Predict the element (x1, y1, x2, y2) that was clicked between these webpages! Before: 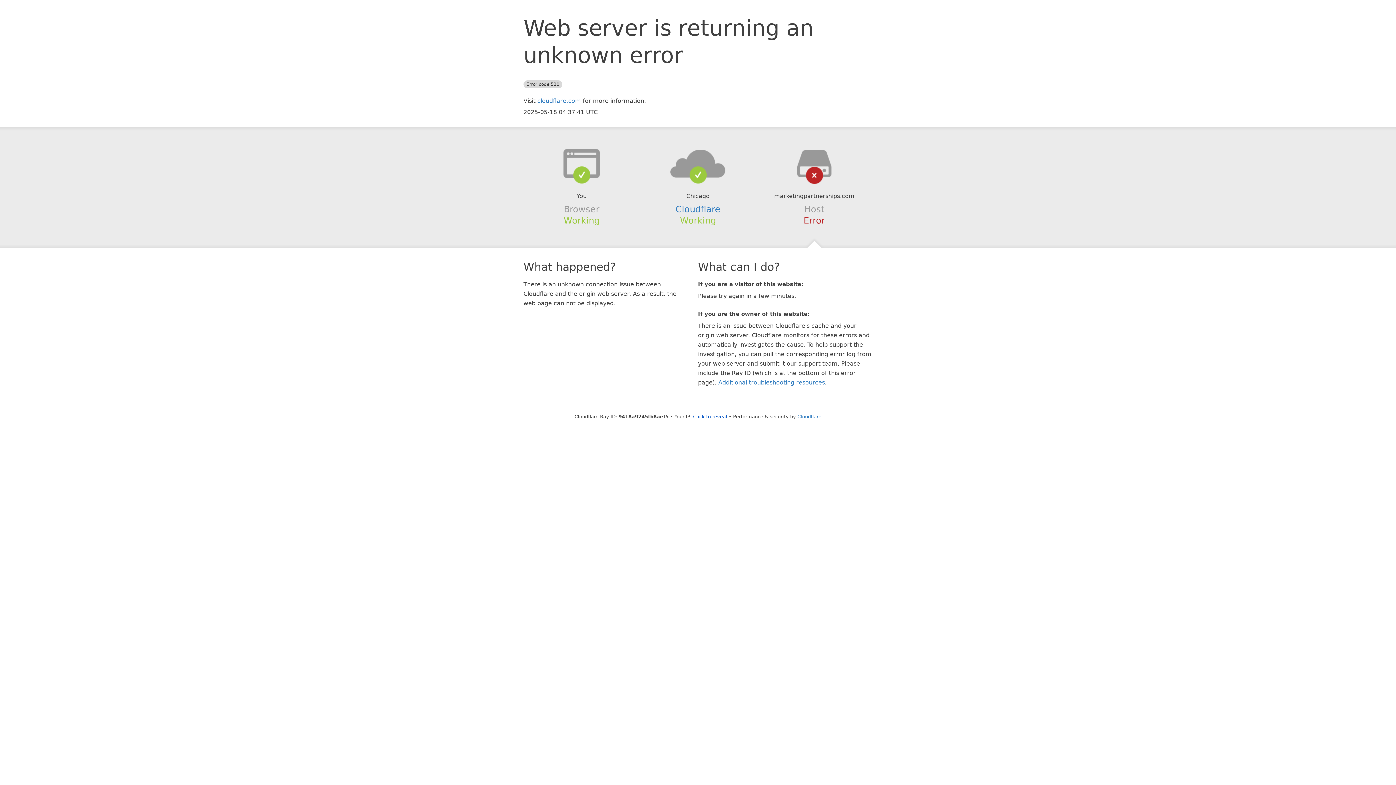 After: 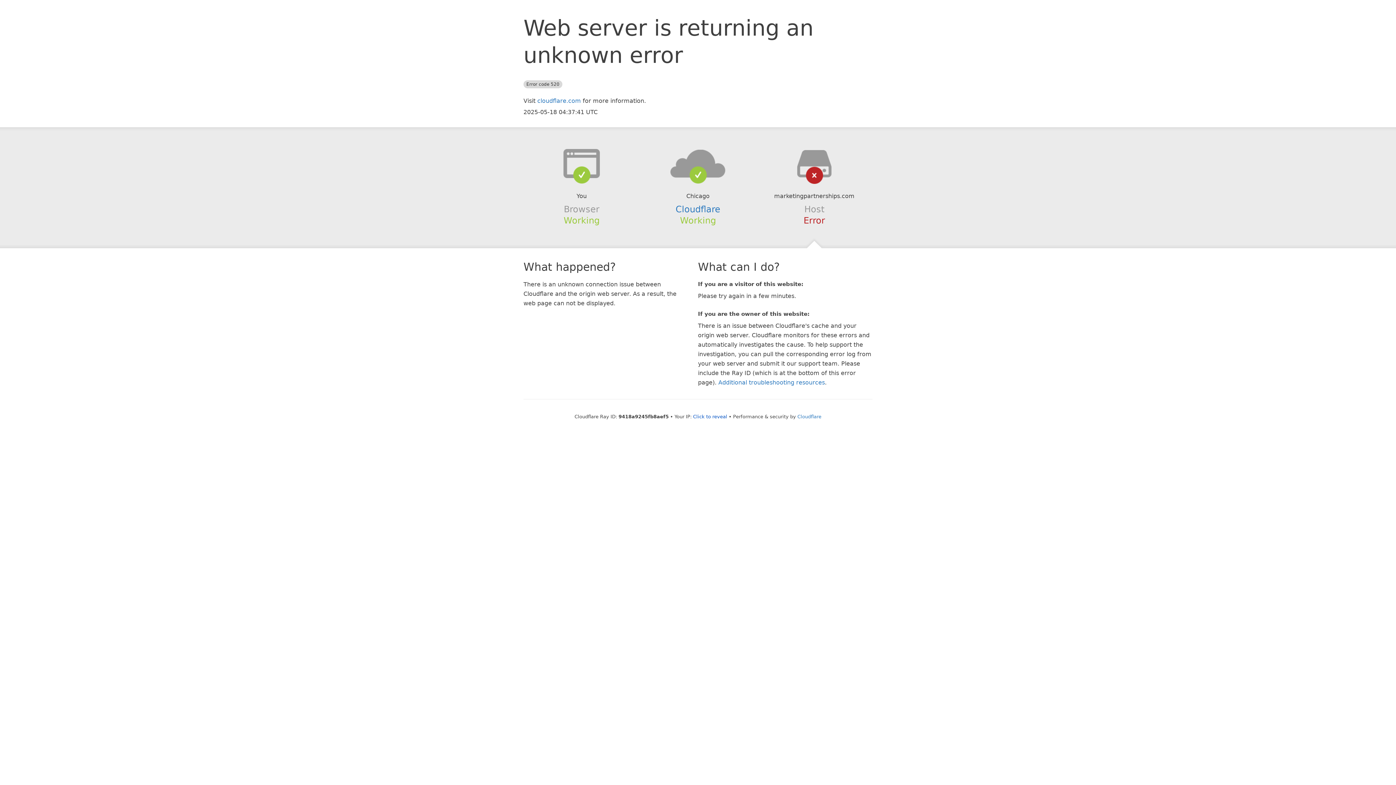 Action: bbox: (639, 148, 756, 178)